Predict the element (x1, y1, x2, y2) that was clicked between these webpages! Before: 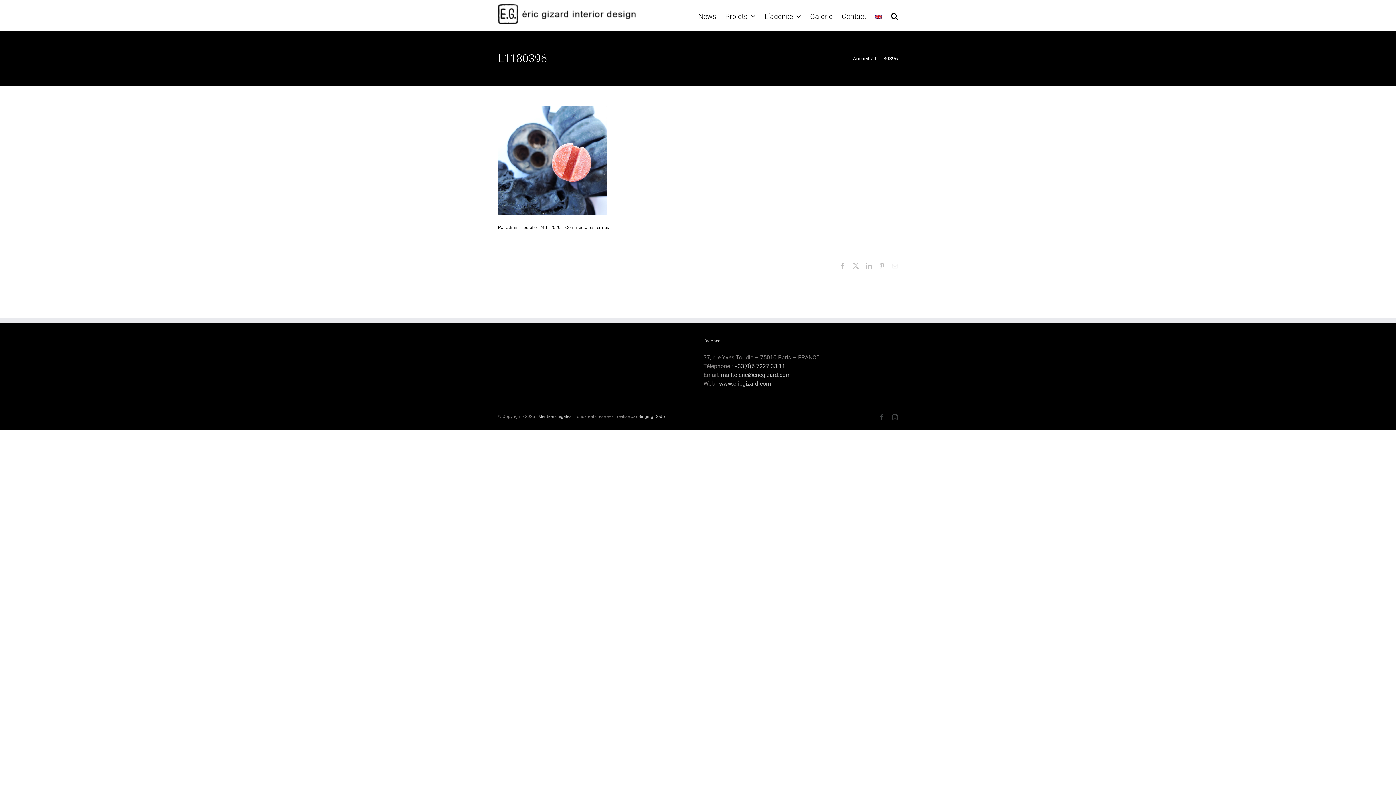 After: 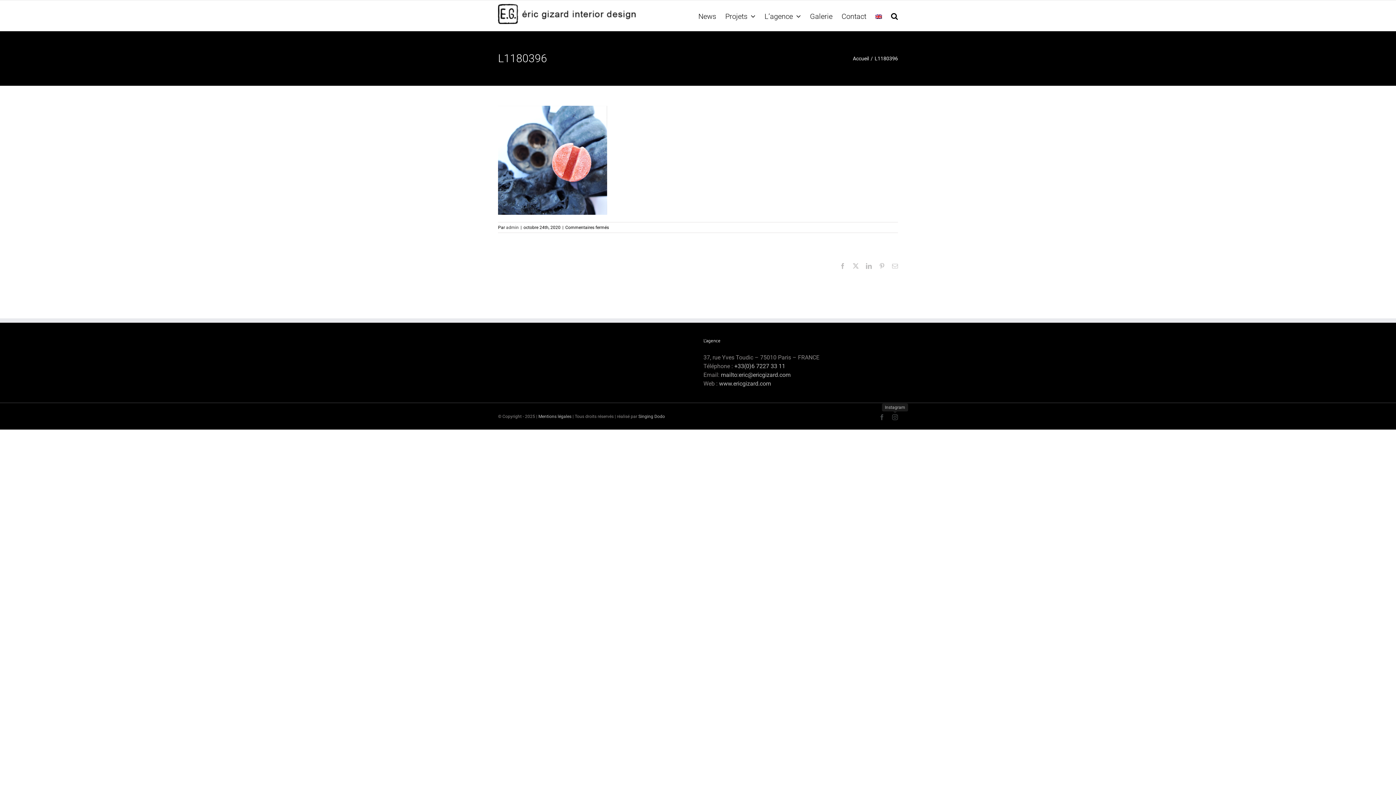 Action: bbox: (892, 414, 898, 420) label: Instagram